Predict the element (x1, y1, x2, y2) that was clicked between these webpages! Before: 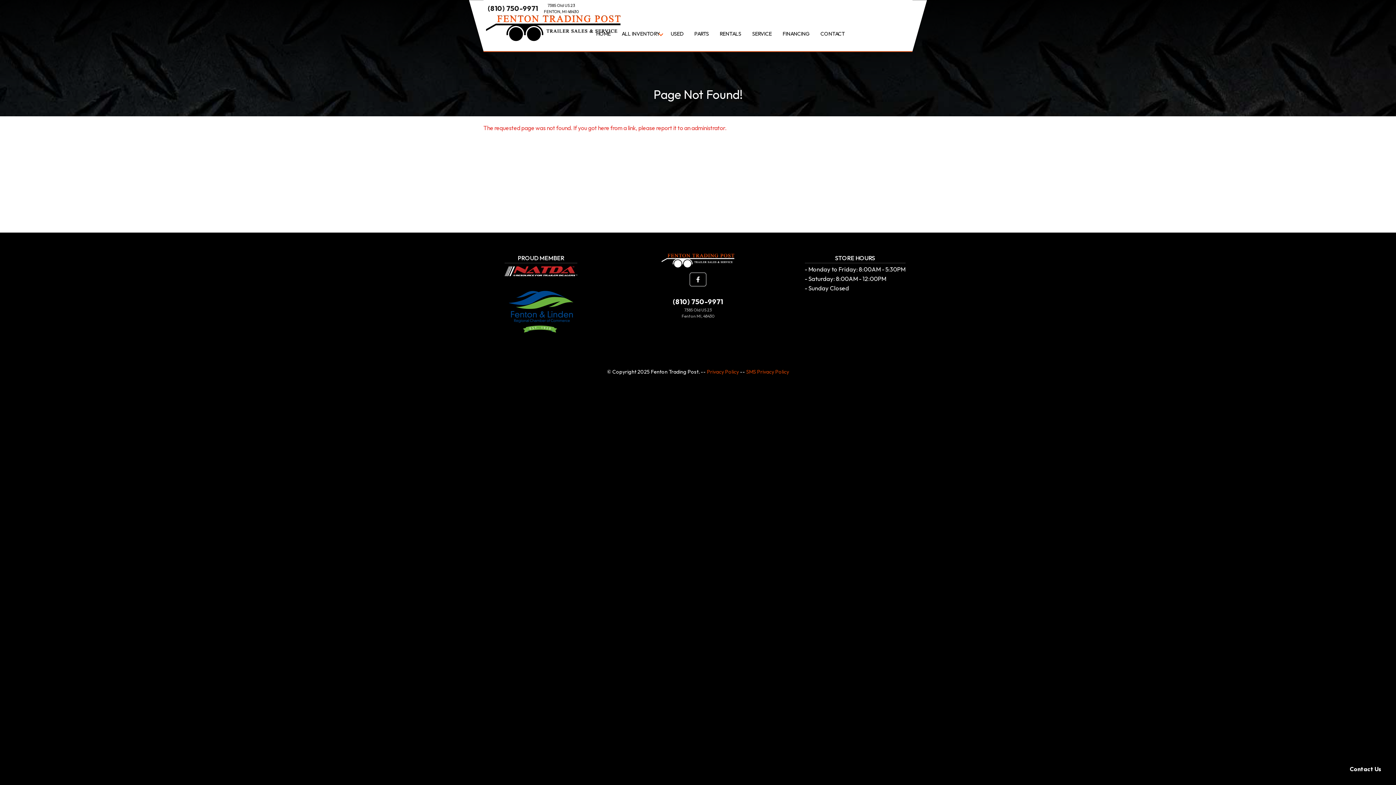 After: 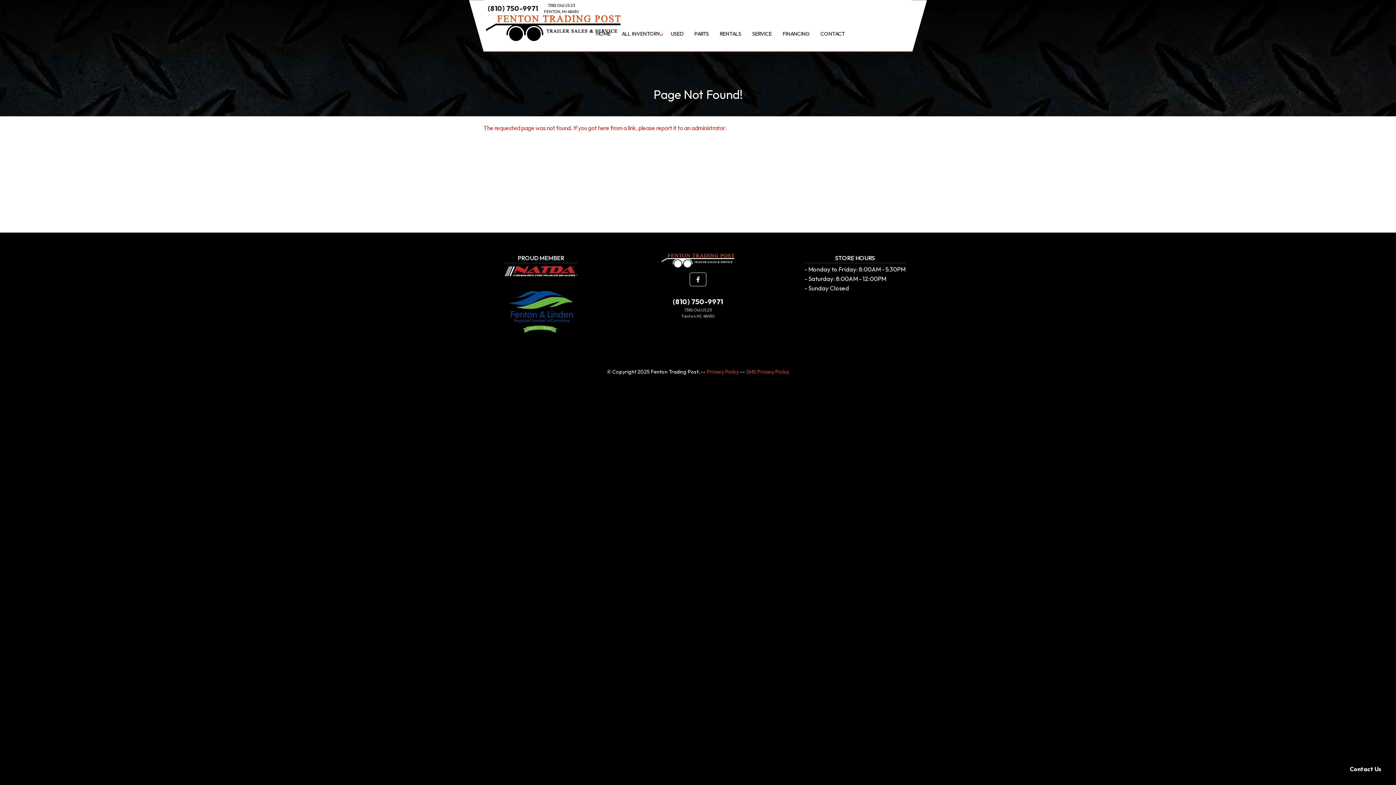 Action: bbox: (661, 296, 734, 307) label: (810) 750-9971